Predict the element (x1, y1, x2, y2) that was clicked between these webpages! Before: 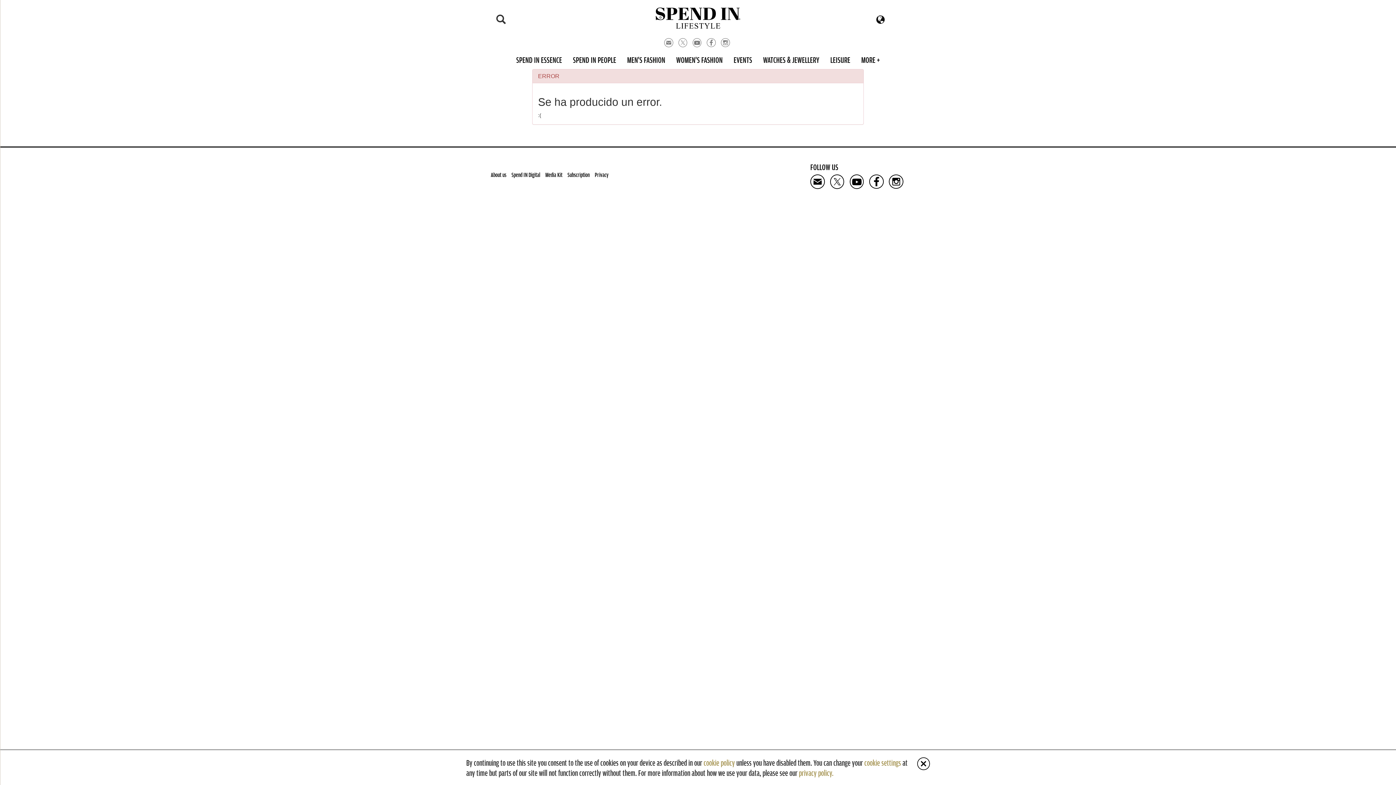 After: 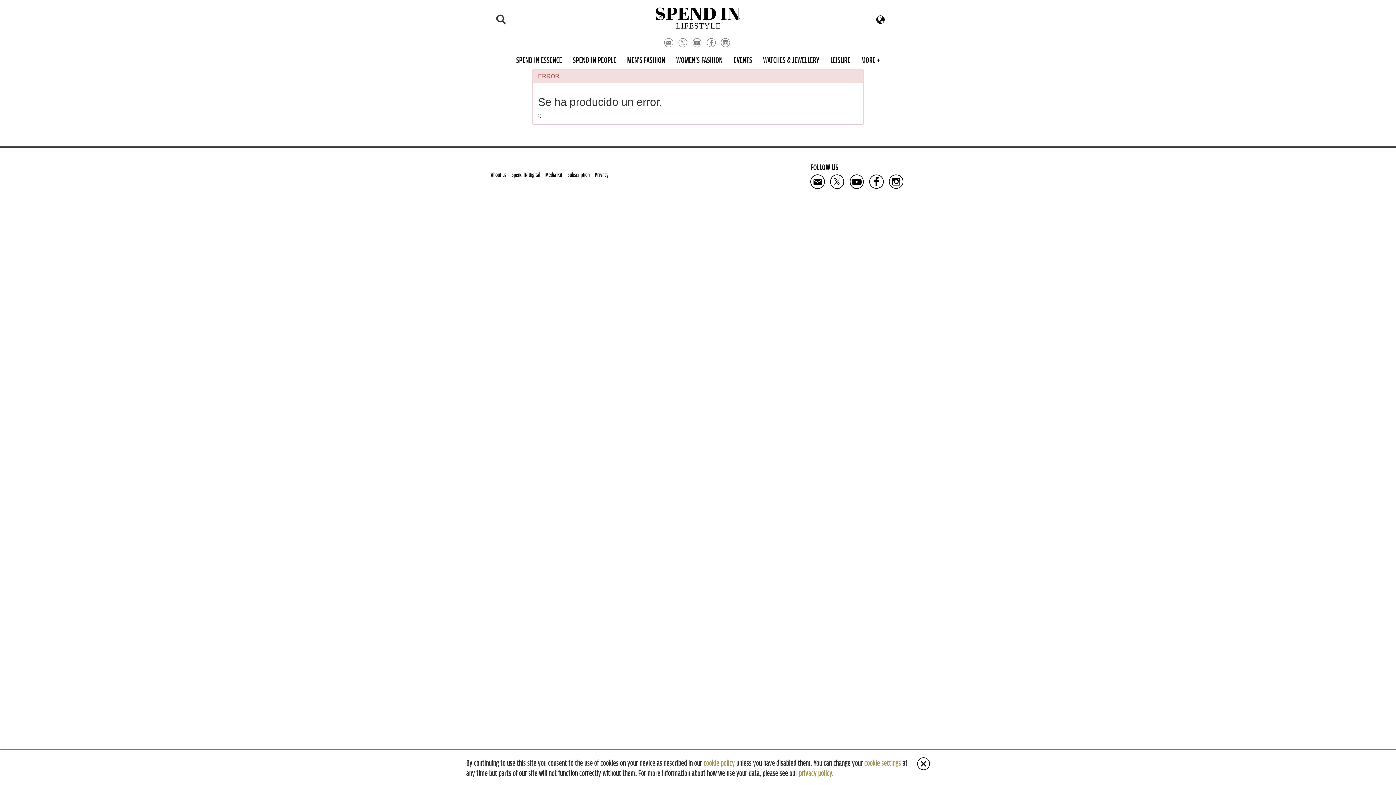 Action: bbox: (511, 166, 540, 183) label: Spend IN Digital